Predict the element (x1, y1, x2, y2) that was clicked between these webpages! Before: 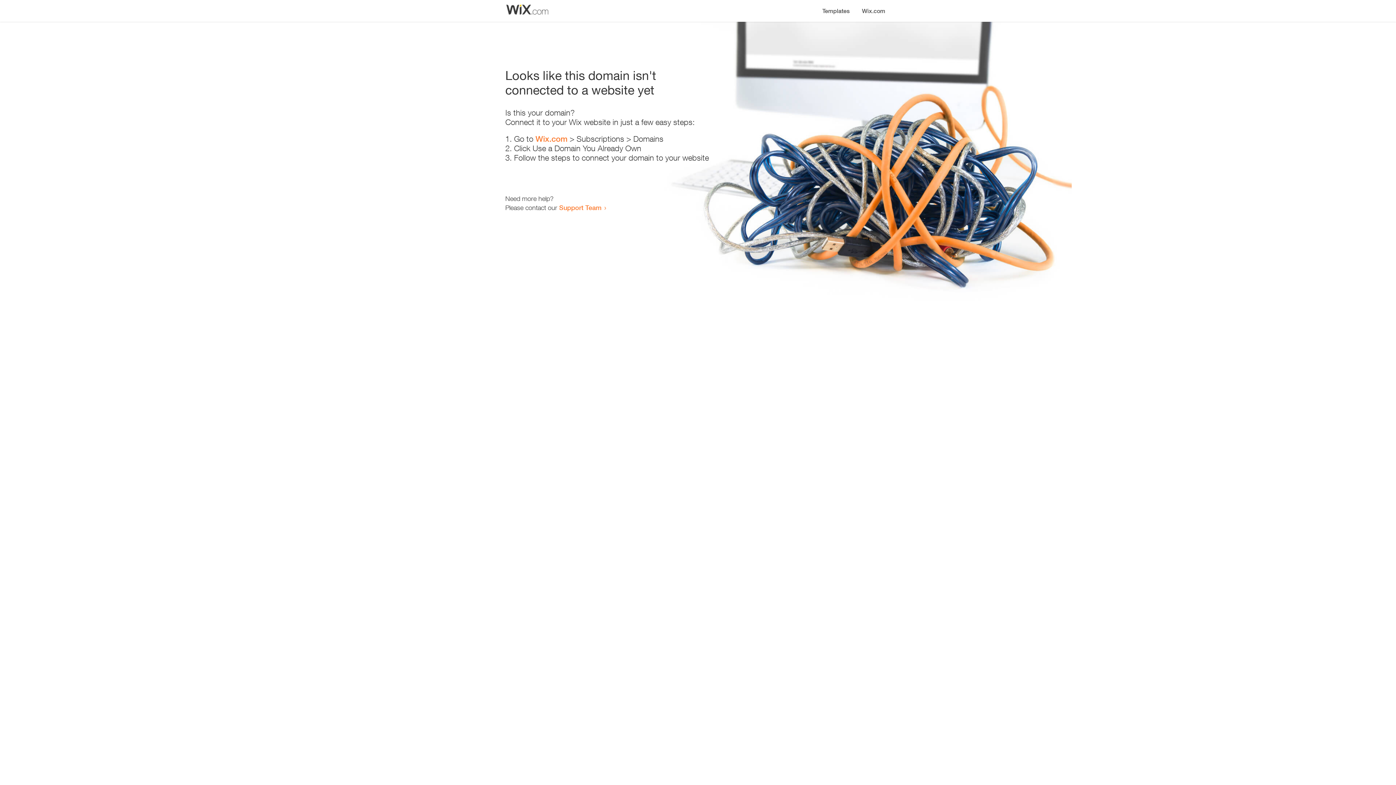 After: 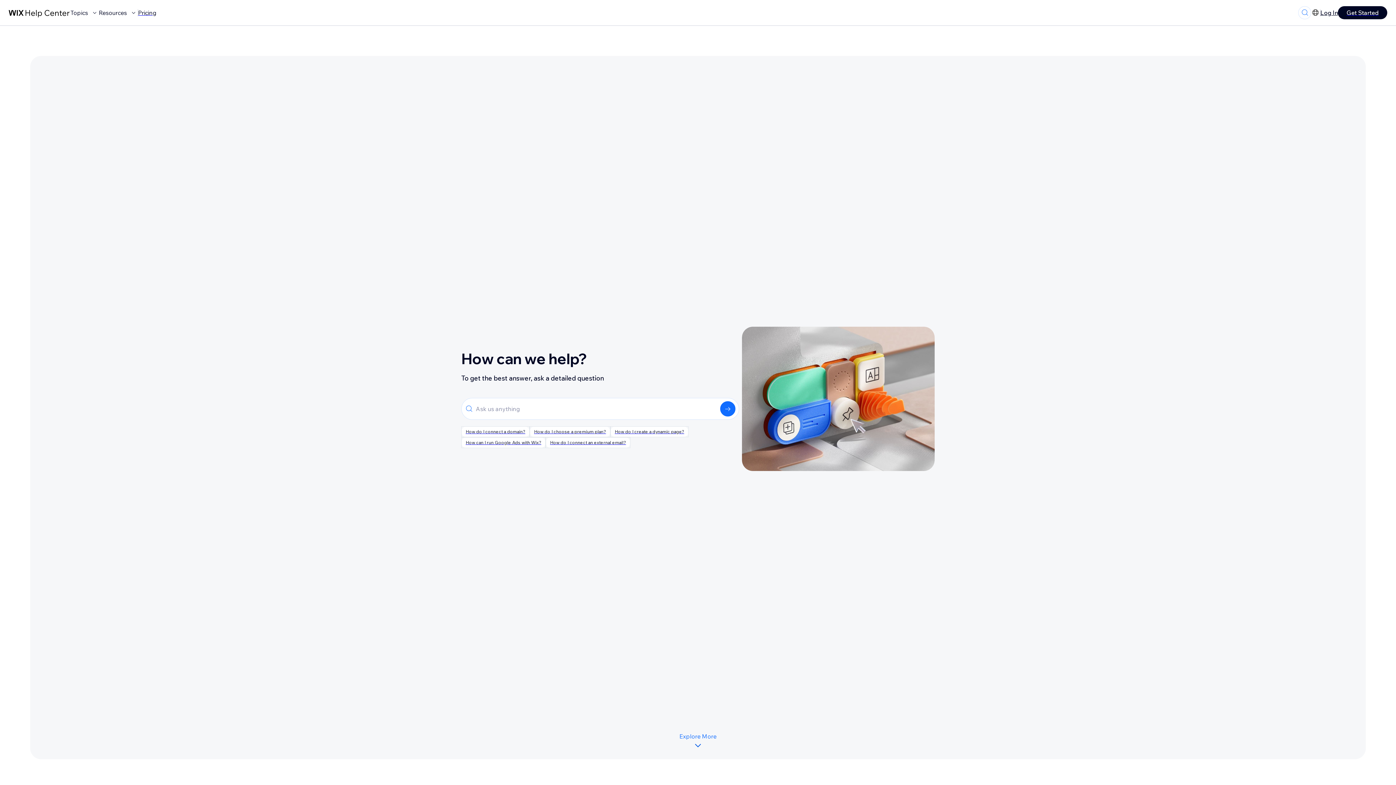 Action: label: Support Team bbox: (559, 203, 601, 211)